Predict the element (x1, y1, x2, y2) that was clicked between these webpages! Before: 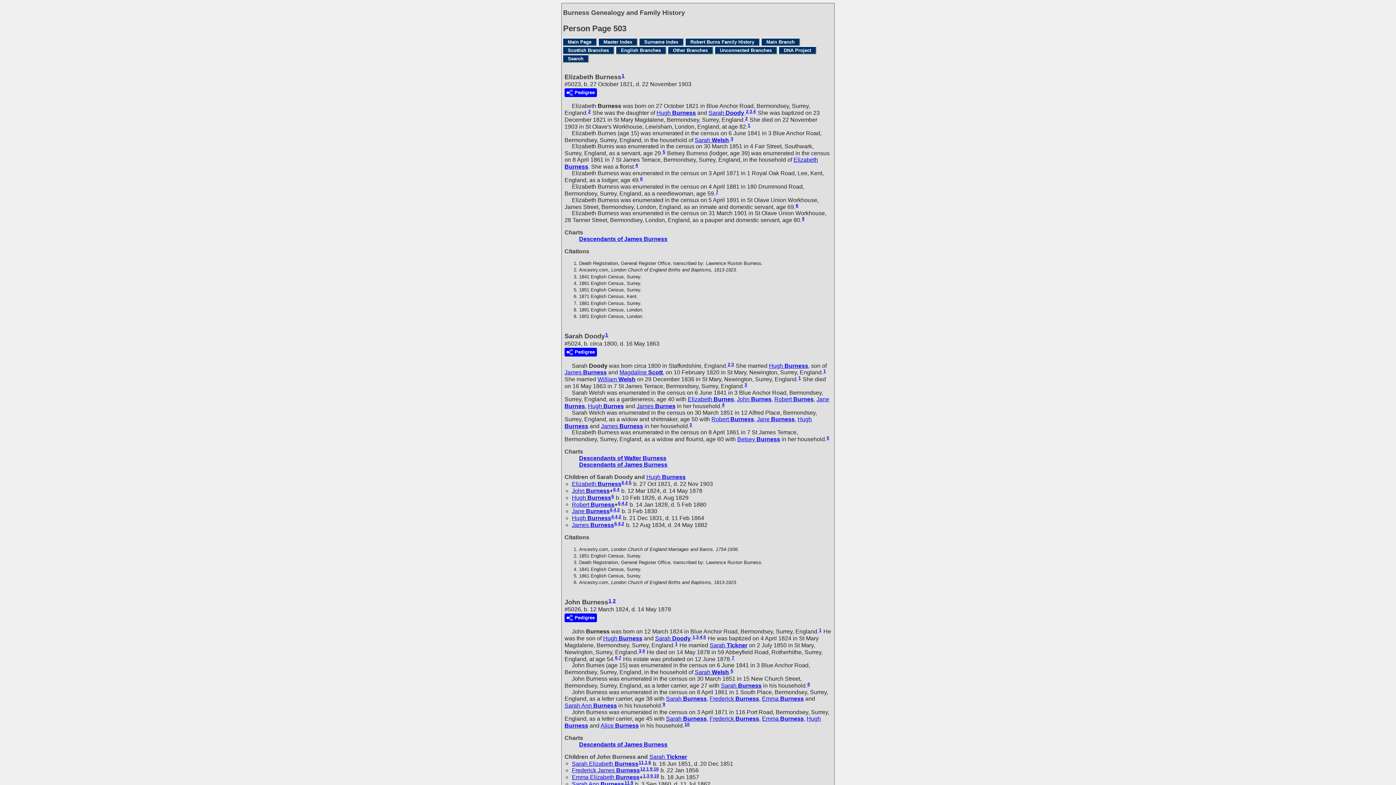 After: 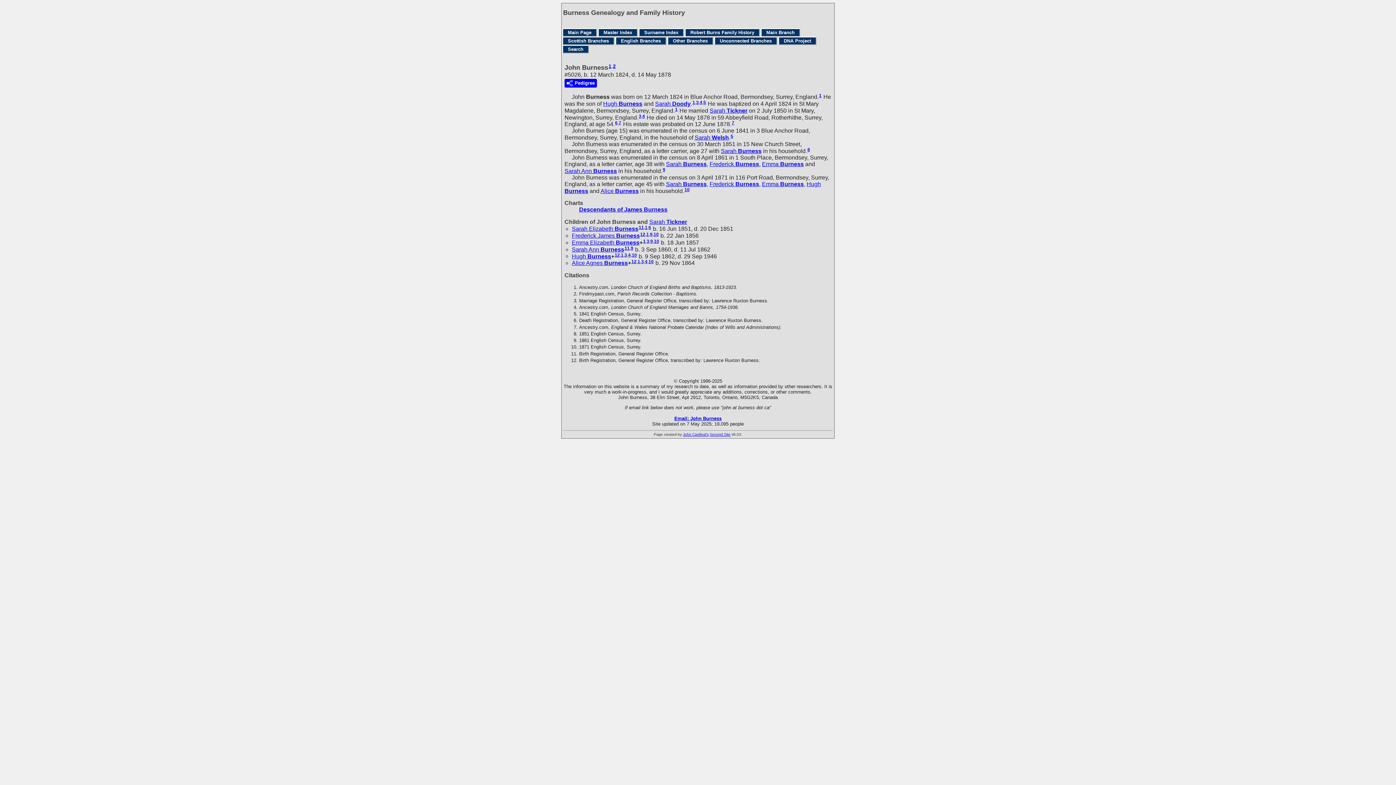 Action: label: 5 bbox: (730, 668, 733, 673)